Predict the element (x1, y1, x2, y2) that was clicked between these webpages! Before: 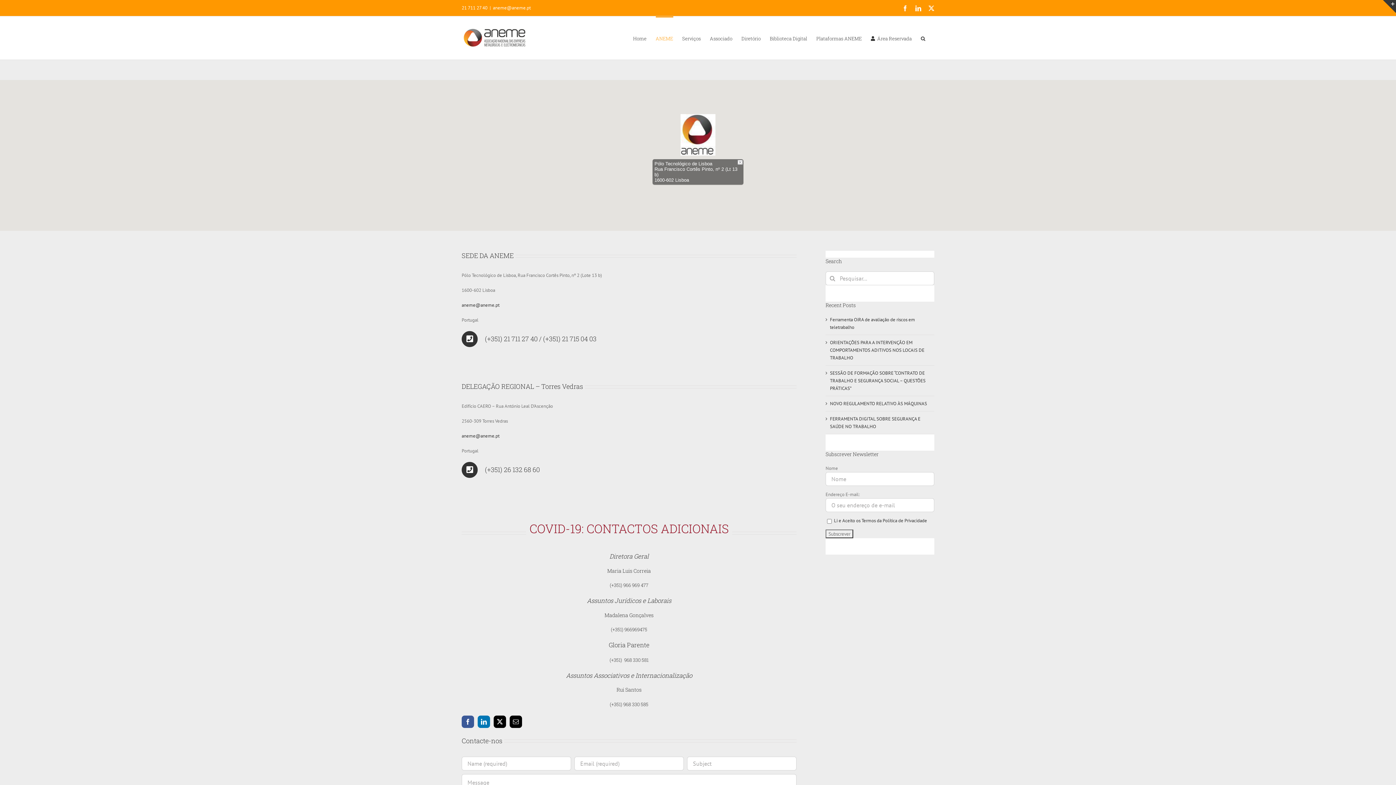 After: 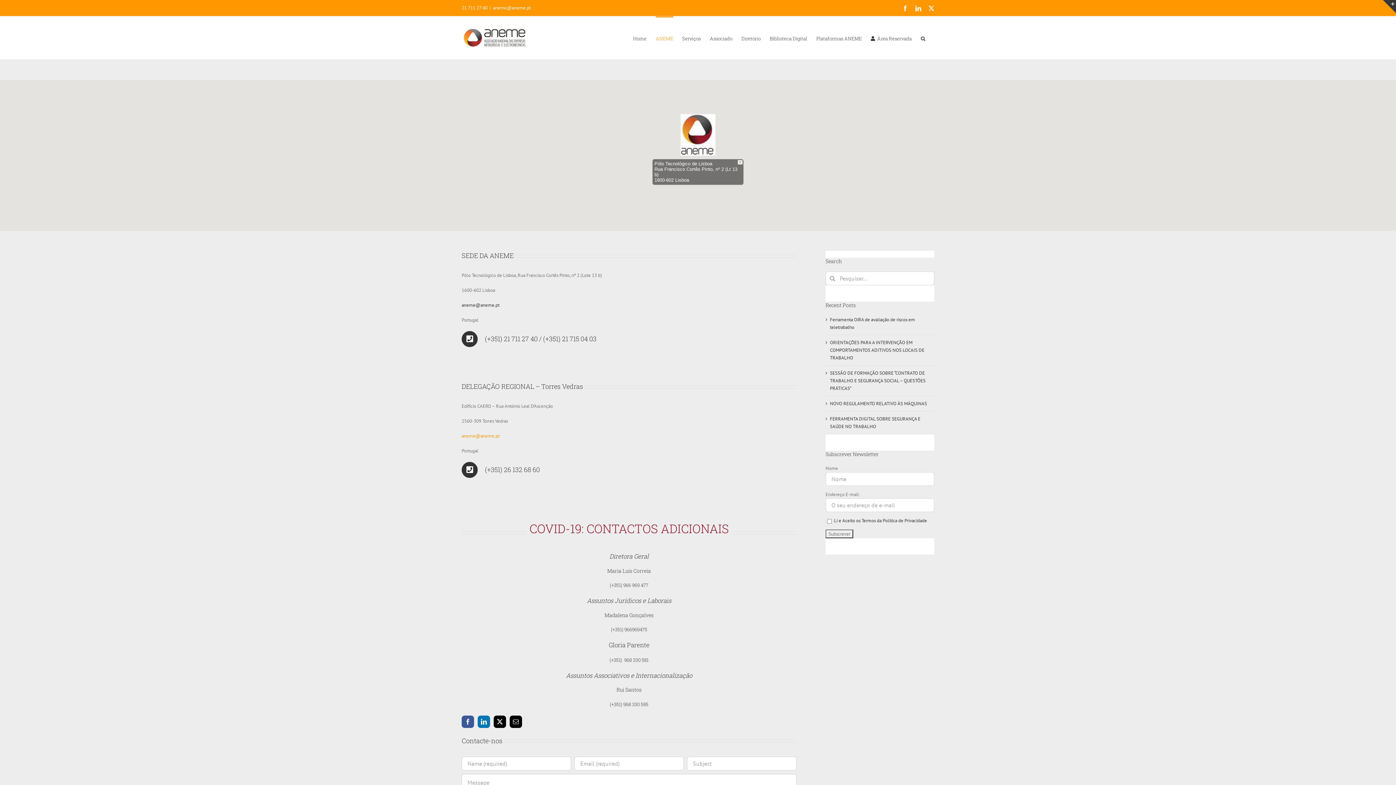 Action: bbox: (461, 433, 499, 439) label: aneme@aneme.pt